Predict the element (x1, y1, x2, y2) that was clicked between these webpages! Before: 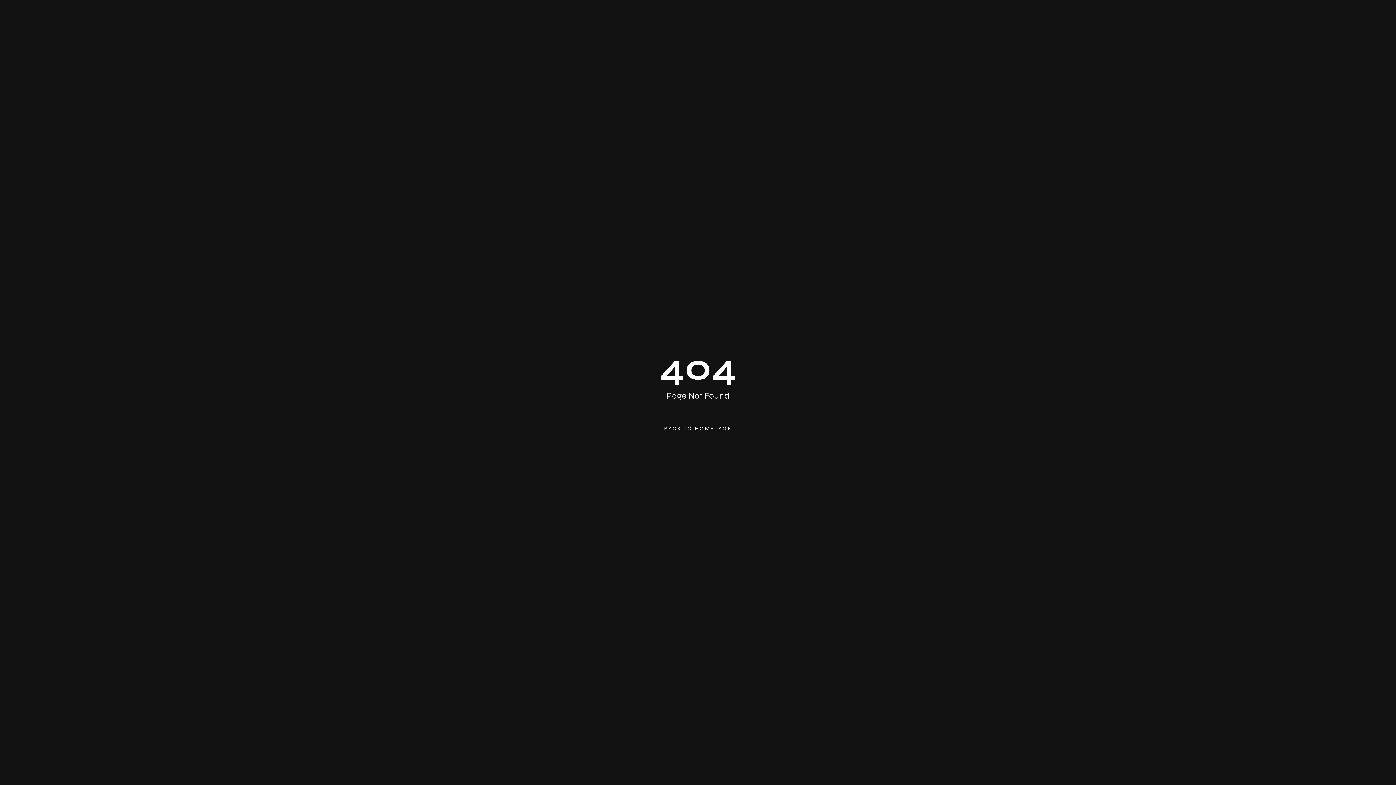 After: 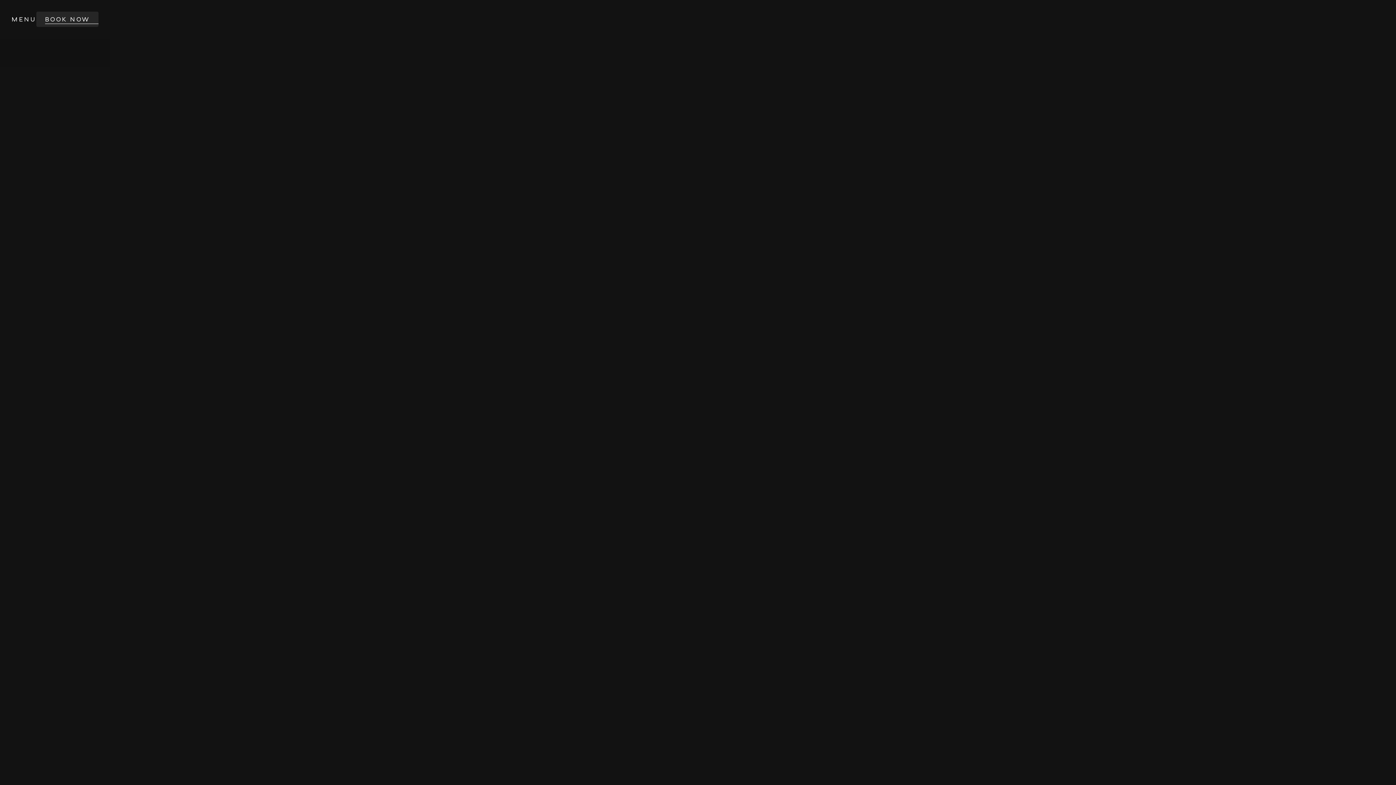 Action: bbox: (664, 424, 732, 433) label: BACK TO HOMEPAGE